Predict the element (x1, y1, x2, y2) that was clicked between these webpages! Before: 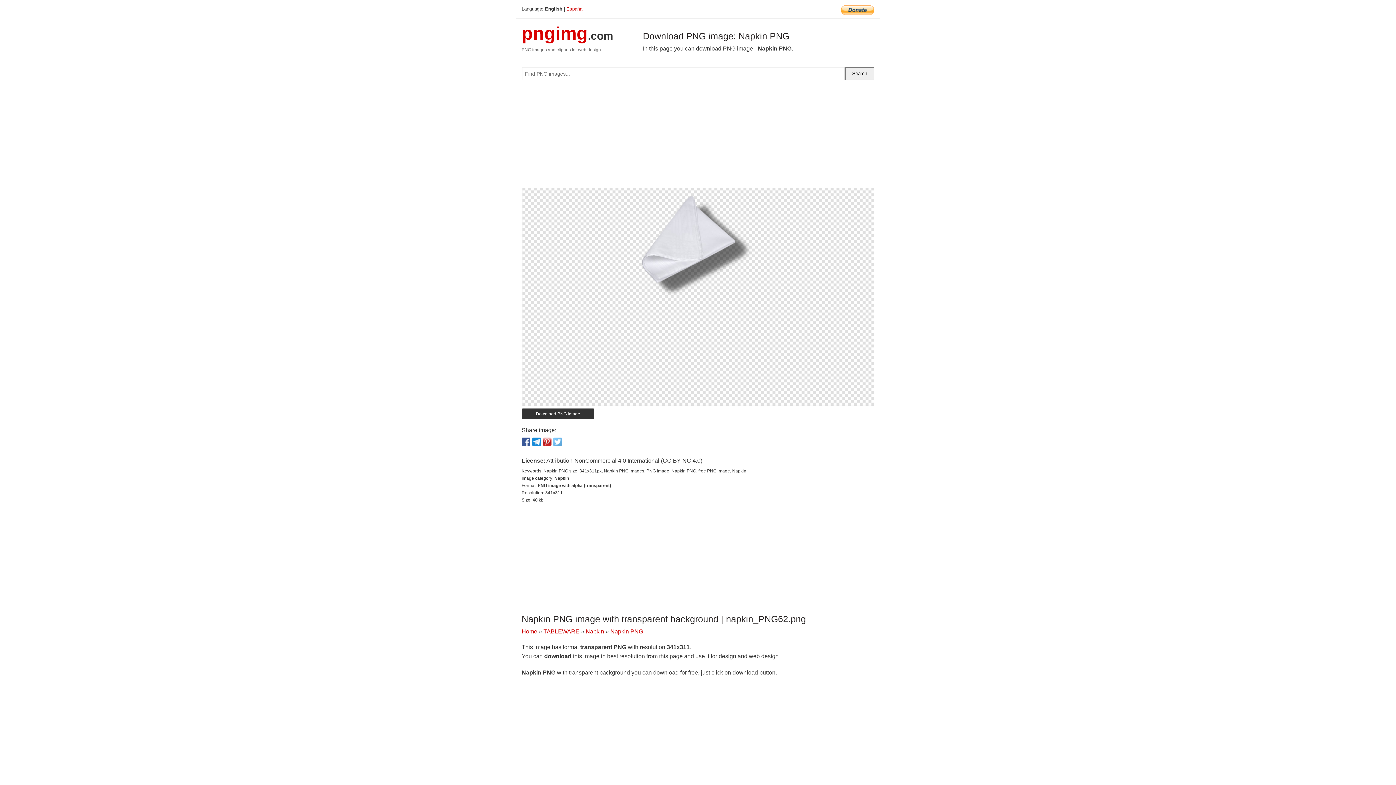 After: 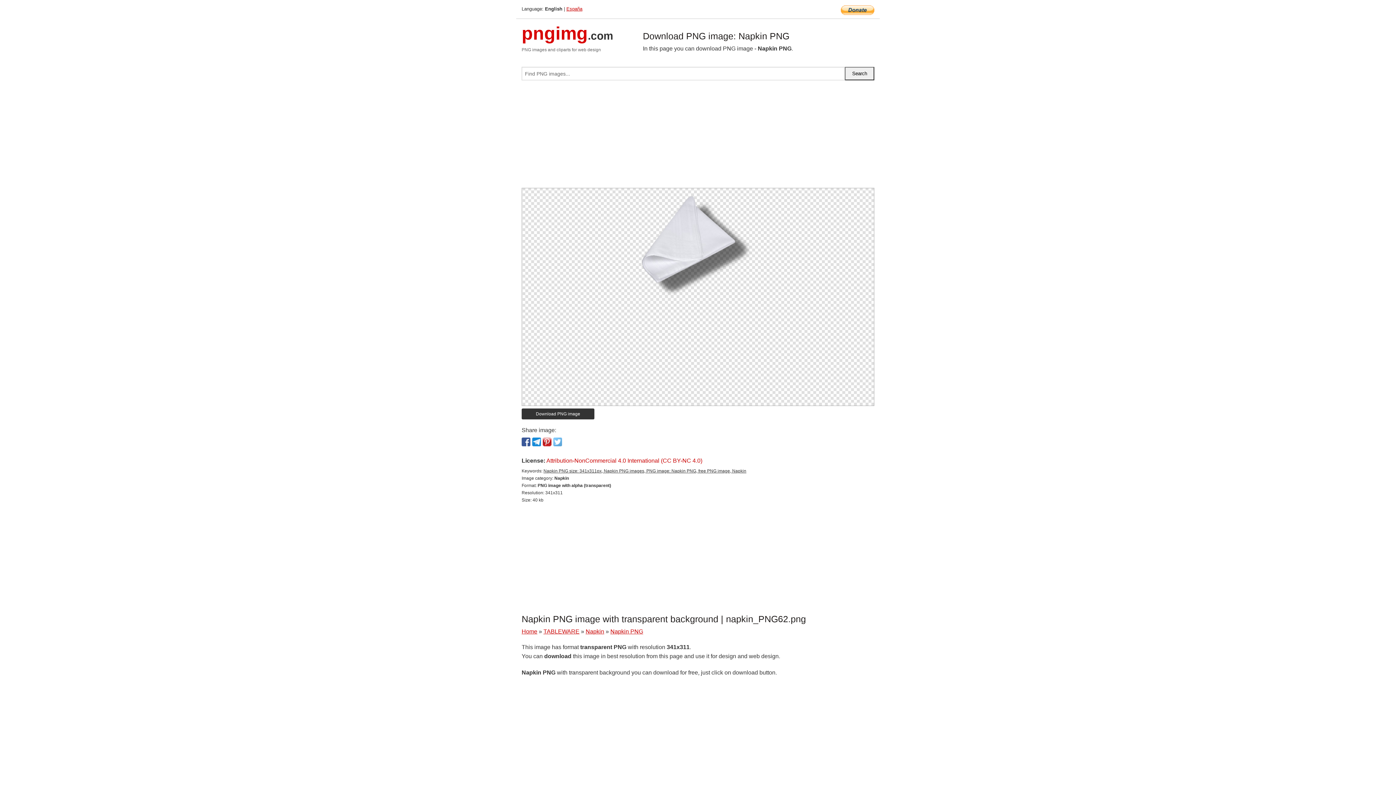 Action: bbox: (546, 457, 702, 464) label: Attribution-NonCommercial 4.0 International (CC BY-NC 4.0)